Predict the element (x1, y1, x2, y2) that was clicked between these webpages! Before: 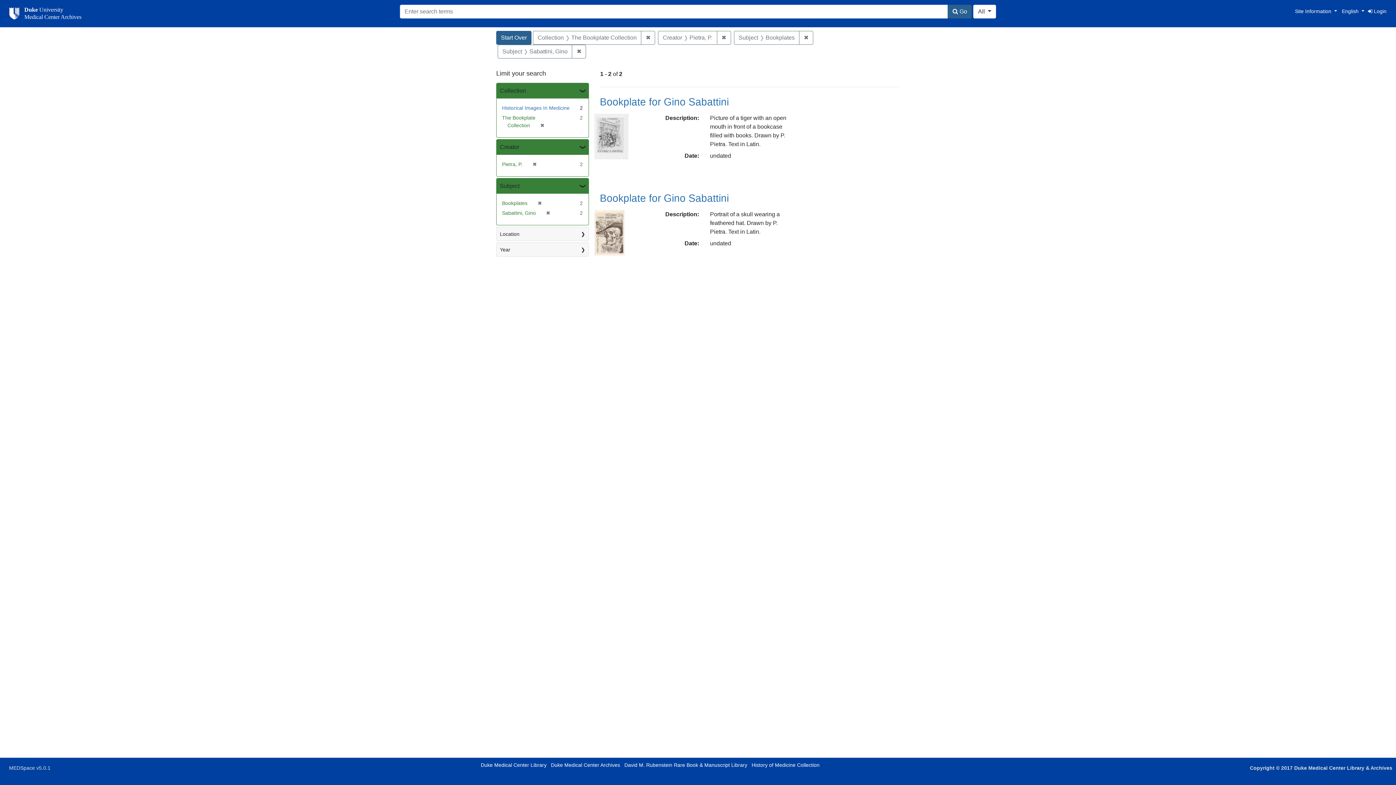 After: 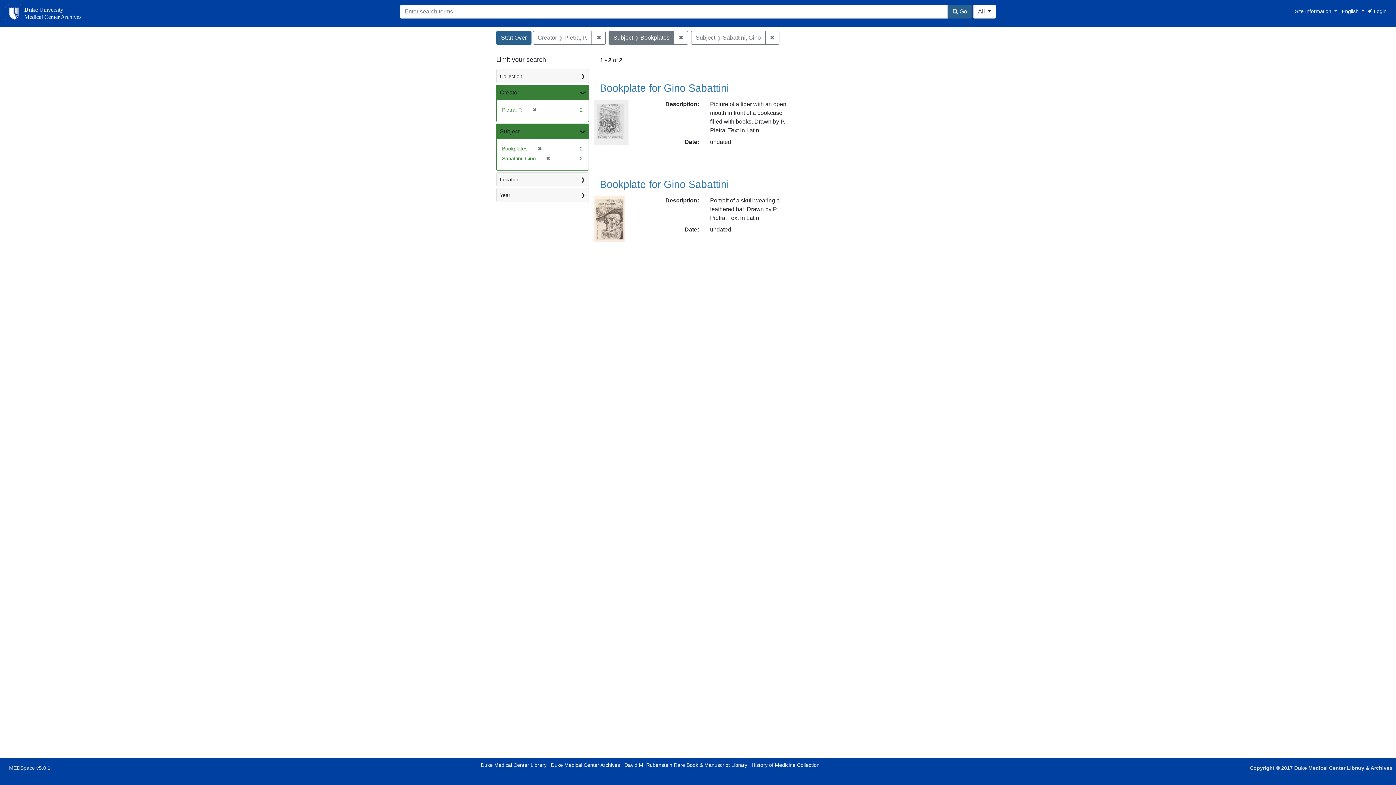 Action: bbox: (641, 30, 655, 44) label: ✖
Remove constraint Collection: The Bookplate Collection